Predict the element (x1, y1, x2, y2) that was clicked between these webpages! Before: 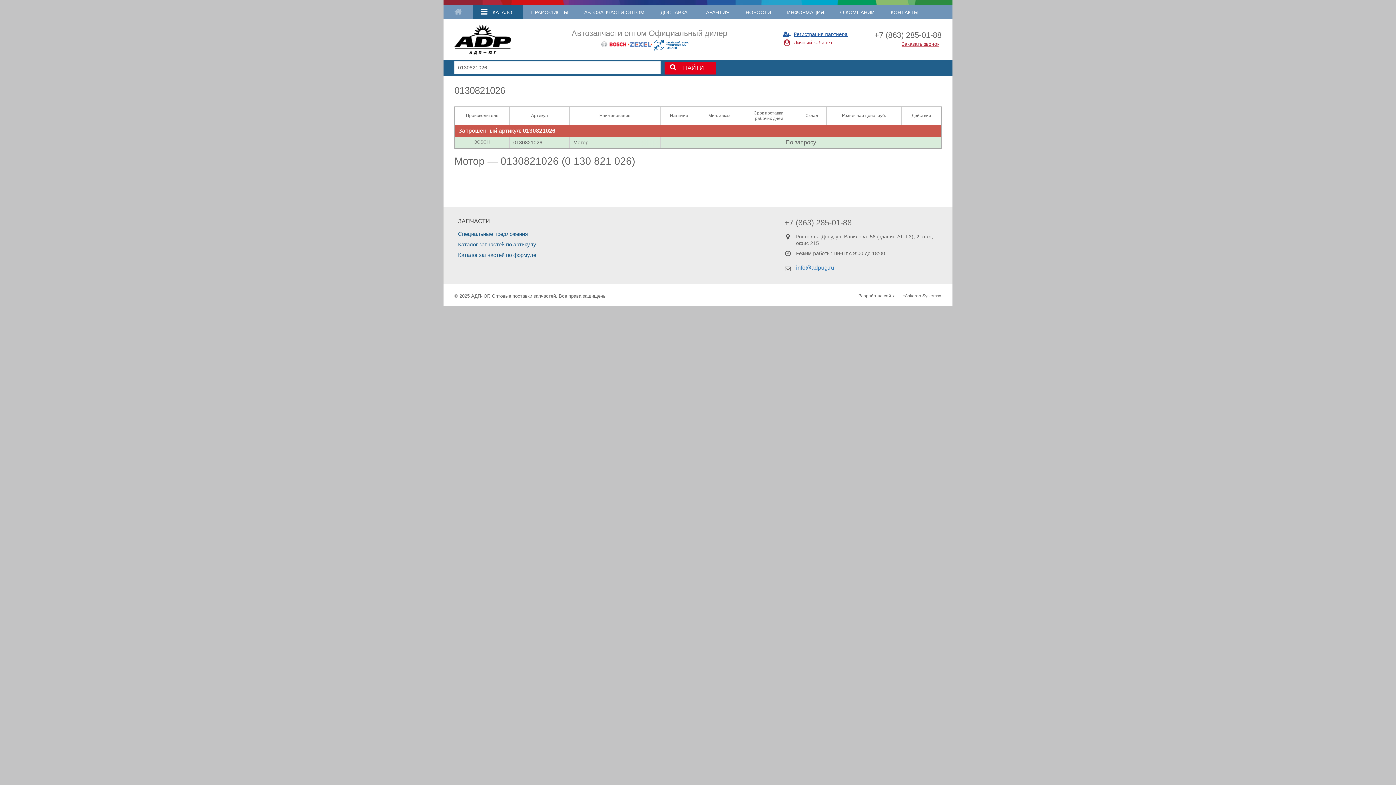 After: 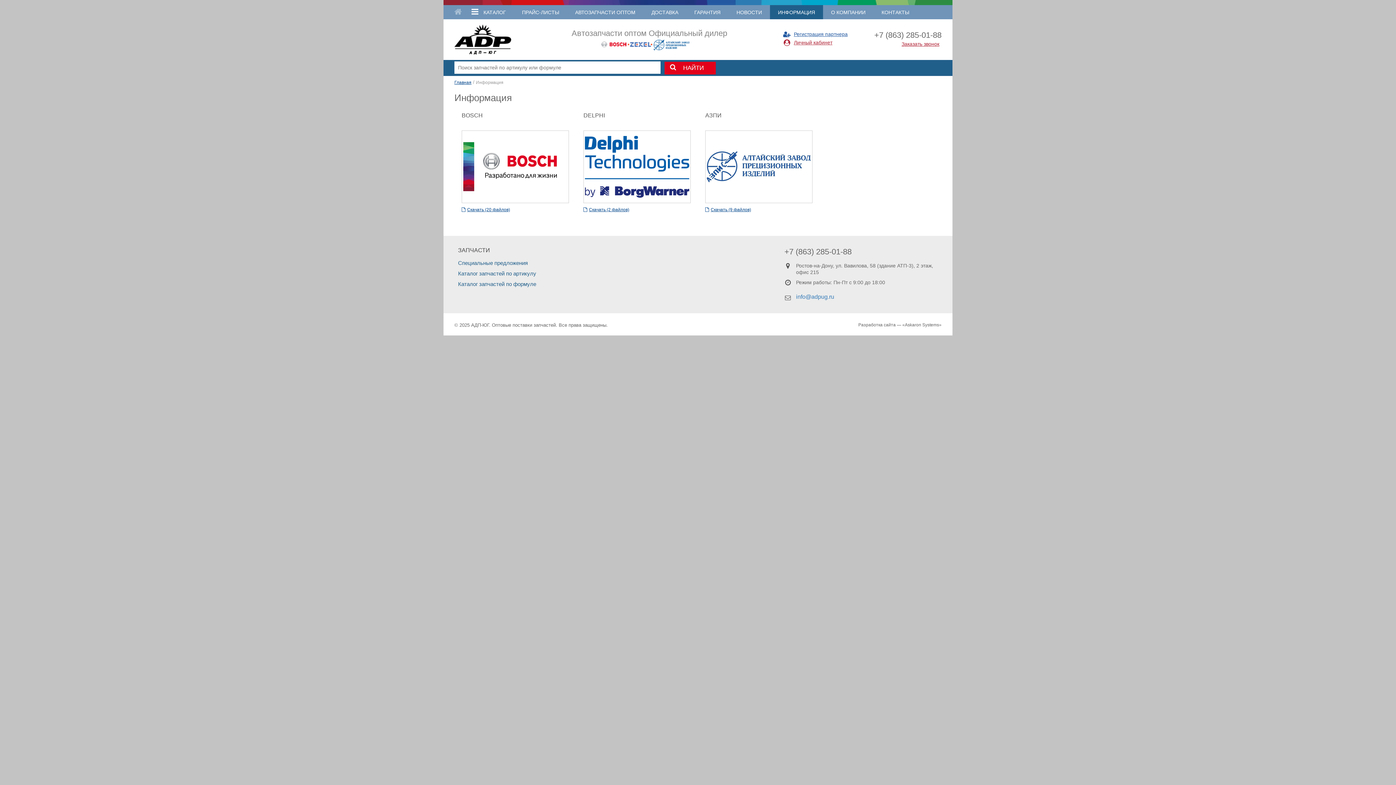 Action: bbox: (779, 5, 832, 19) label: ИНФОРМАЦИЯ